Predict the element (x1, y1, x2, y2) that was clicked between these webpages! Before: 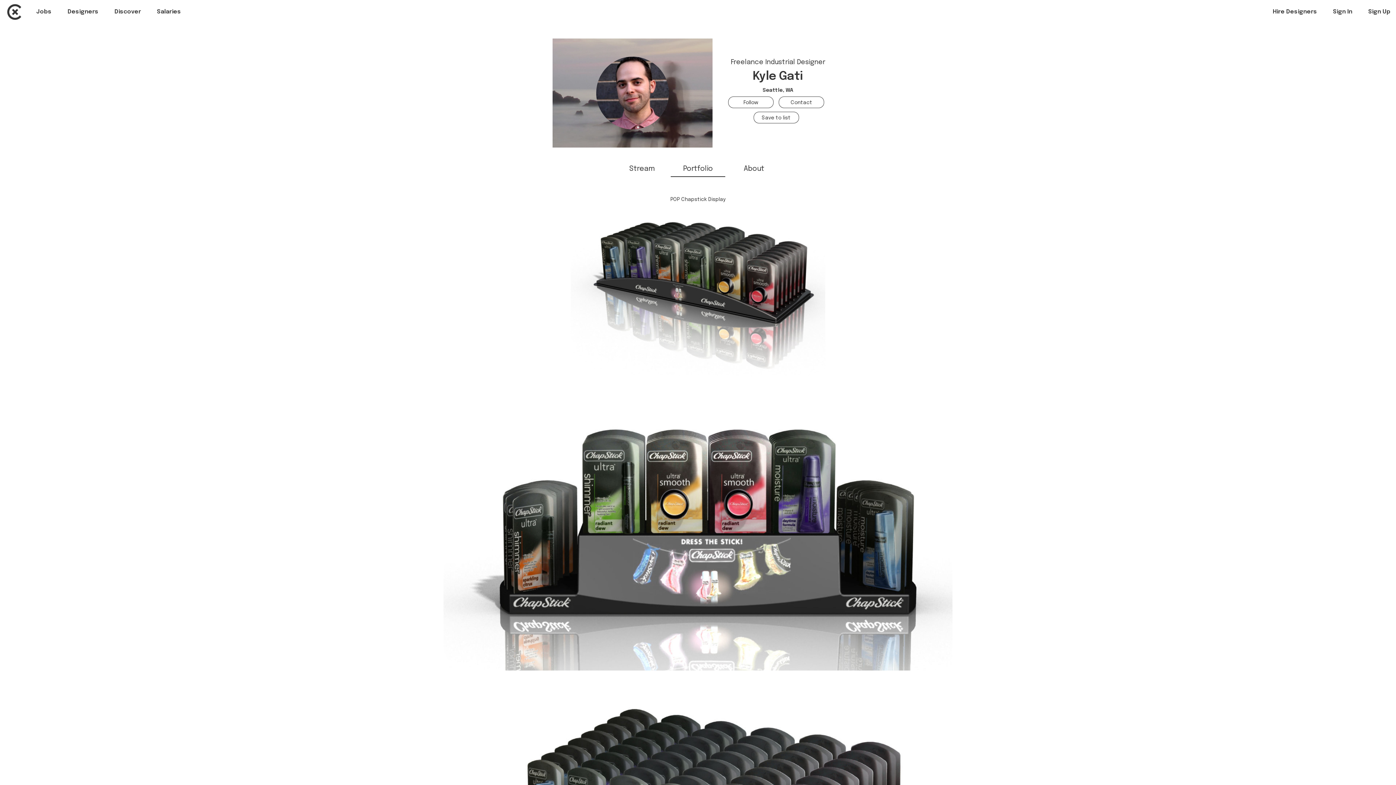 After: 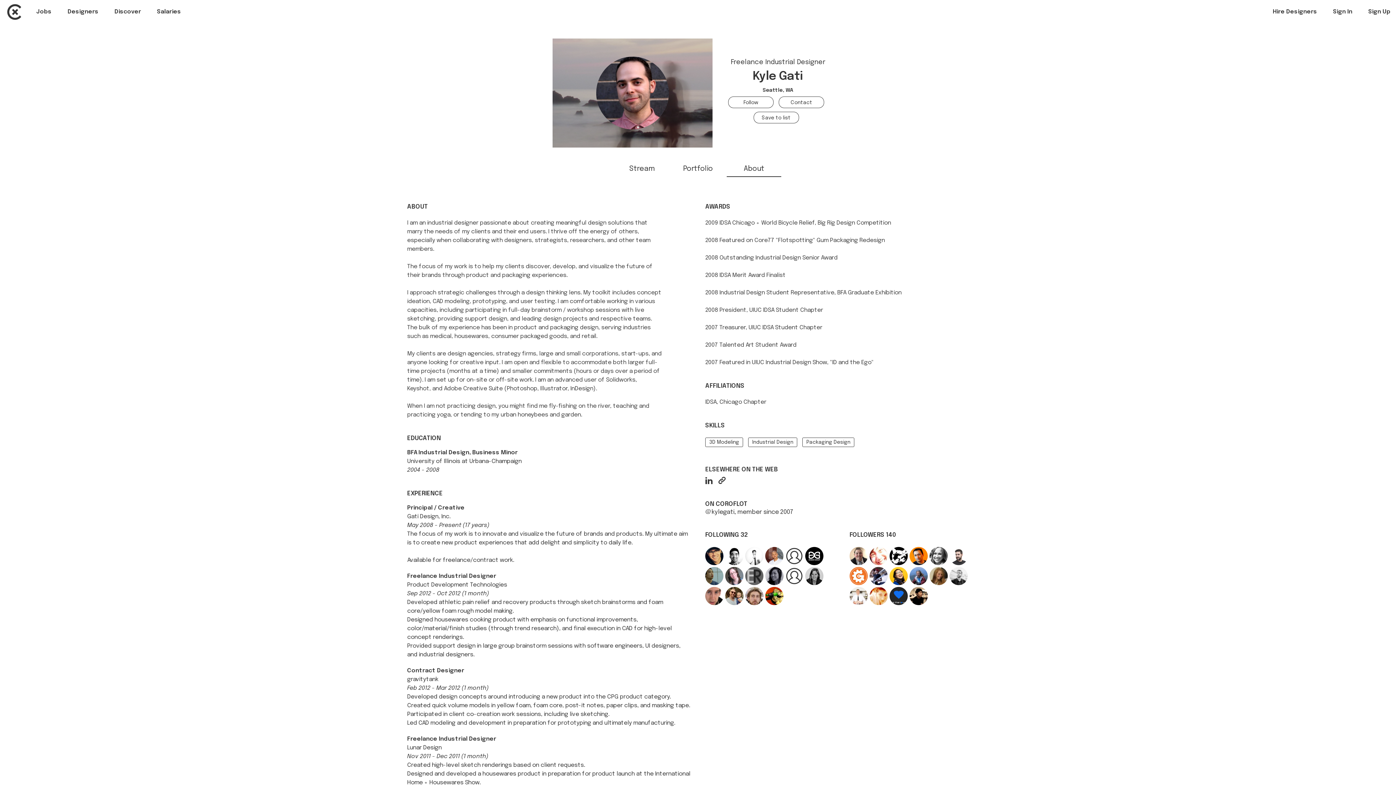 Action: label: About bbox: (743, 165, 764, 172)